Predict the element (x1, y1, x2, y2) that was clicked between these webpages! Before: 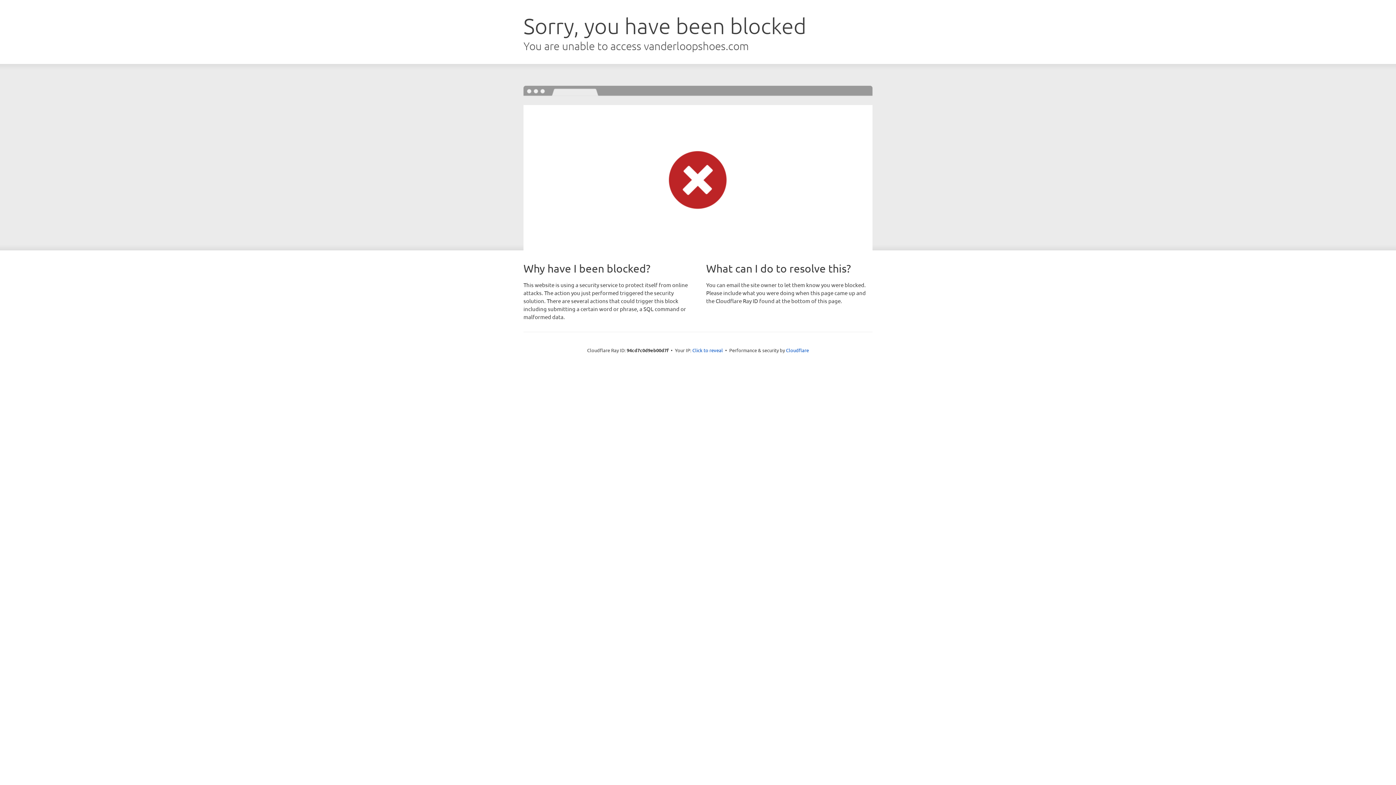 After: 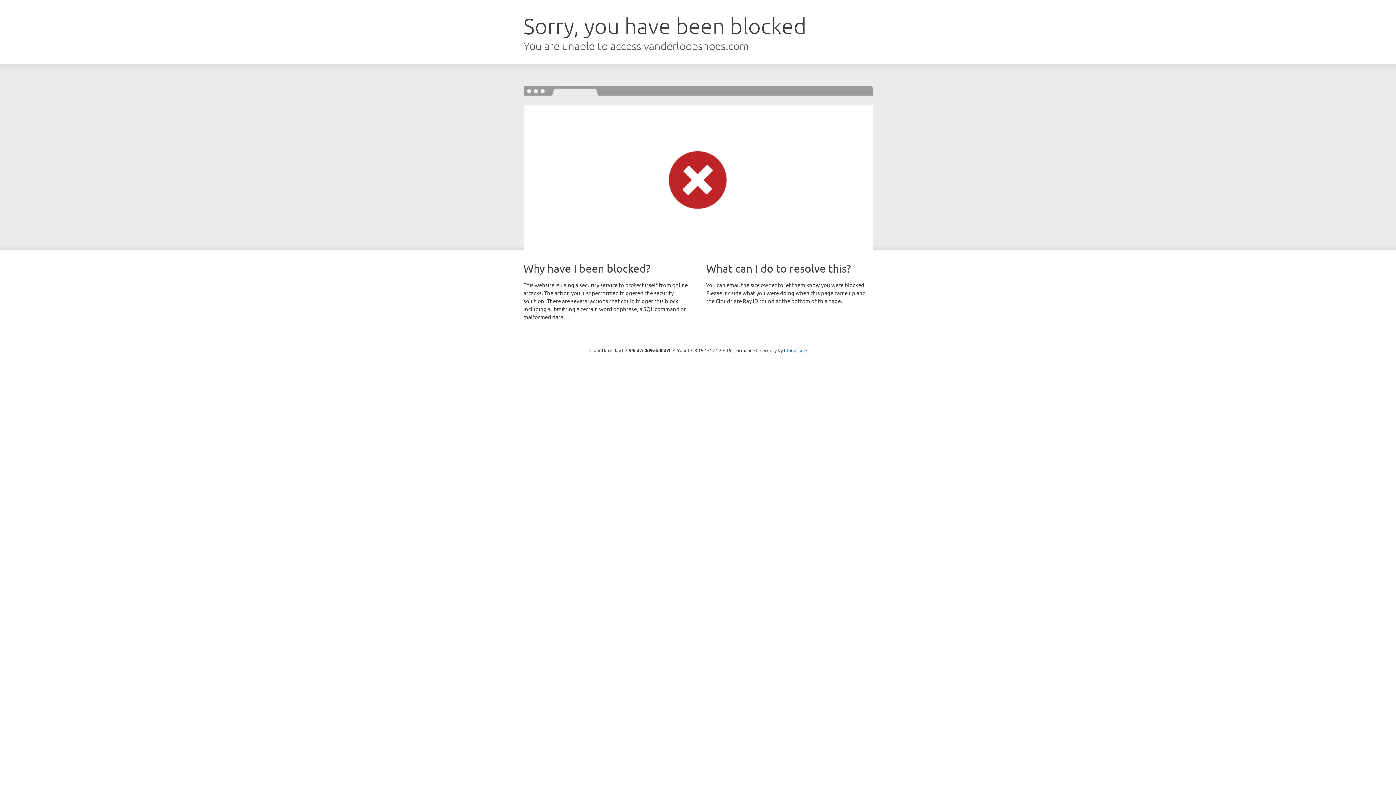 Action: label: Click to reveal bbox: (692, 346, 723, 353)